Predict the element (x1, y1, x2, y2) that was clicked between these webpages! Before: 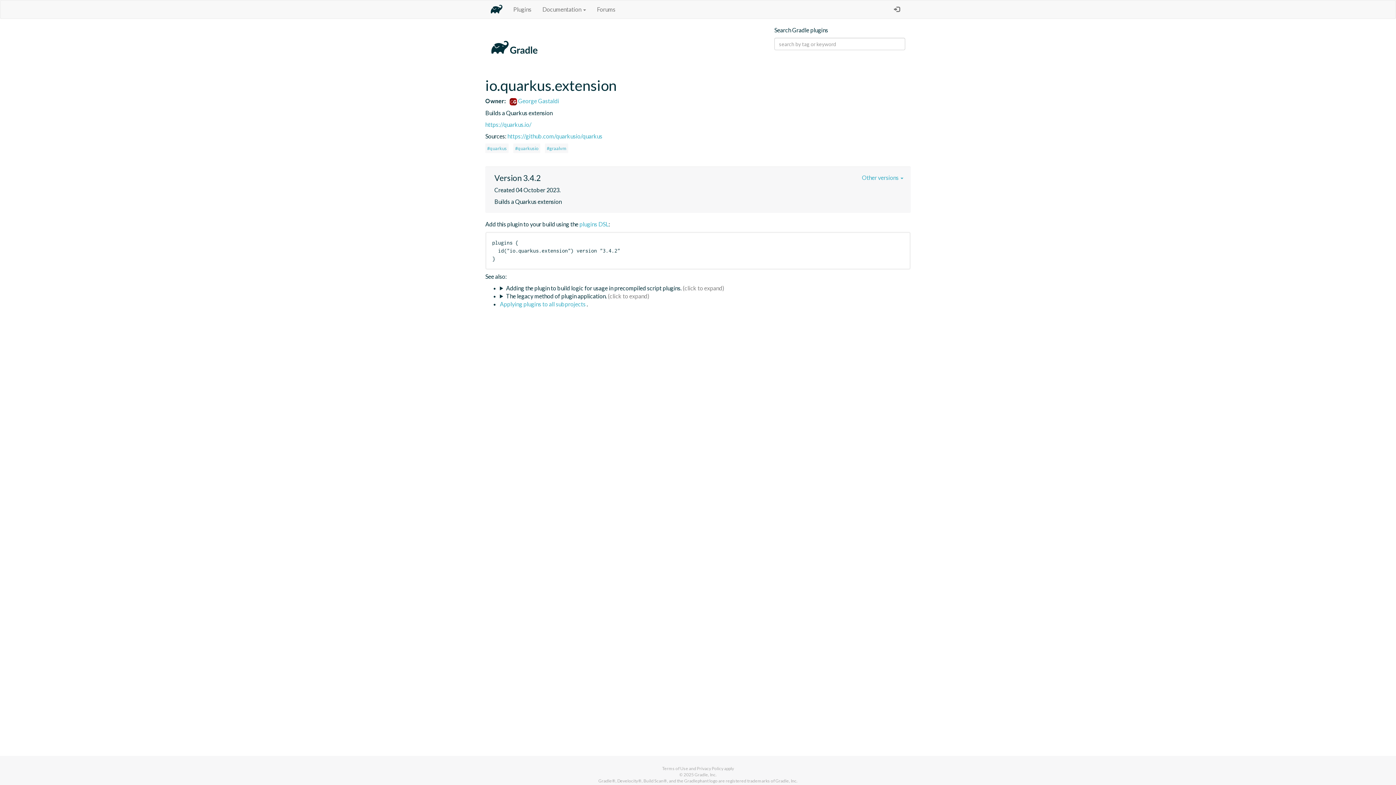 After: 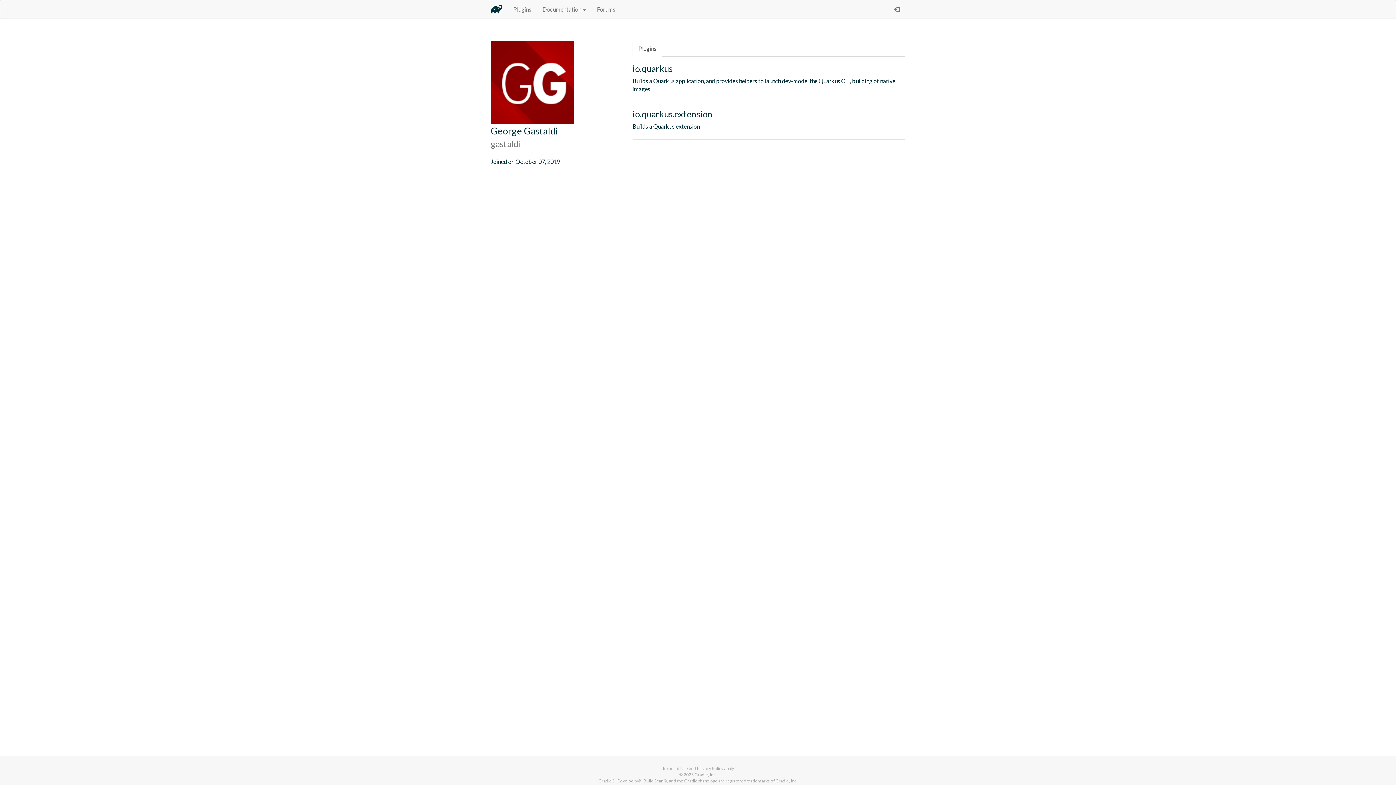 Action: bbox: (506, 97, 559, 104) label:  George Gastaldi